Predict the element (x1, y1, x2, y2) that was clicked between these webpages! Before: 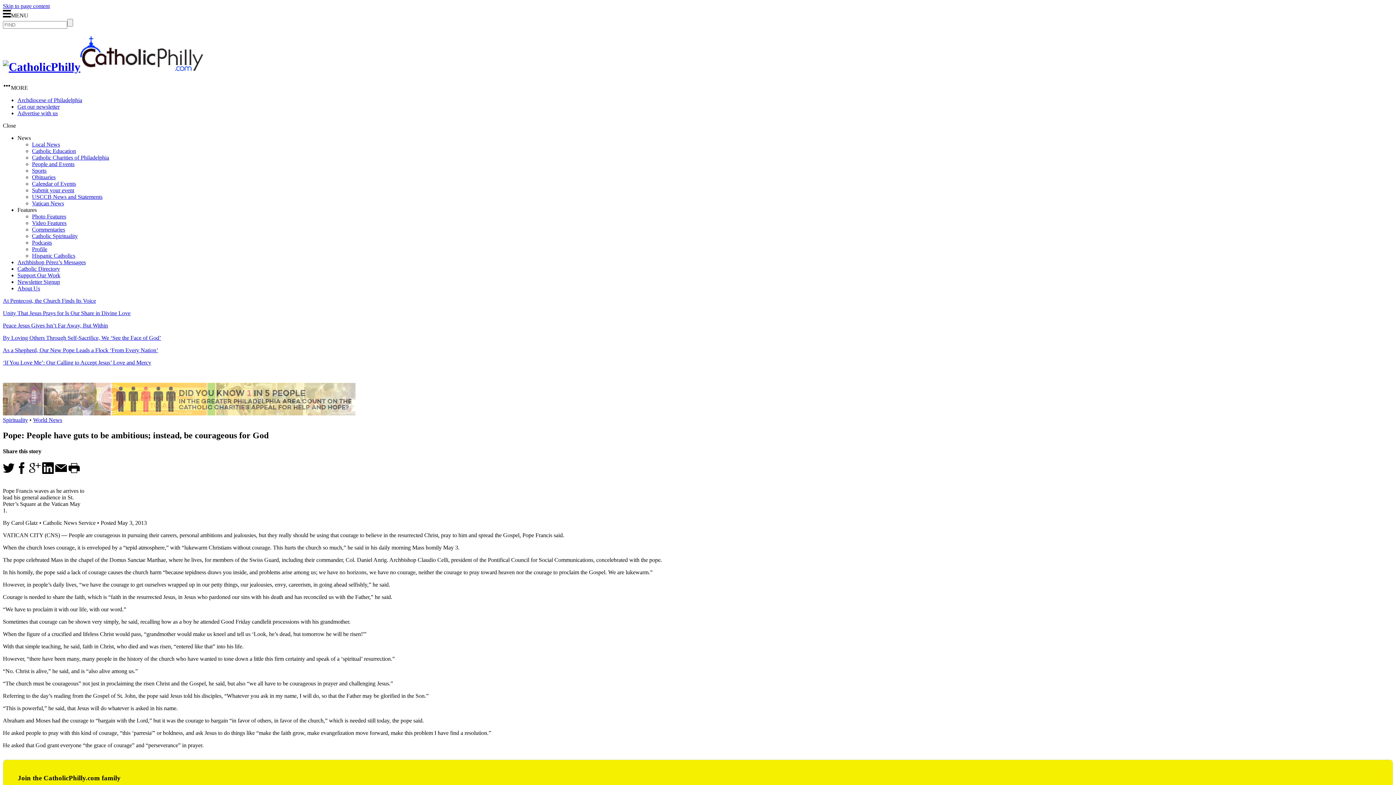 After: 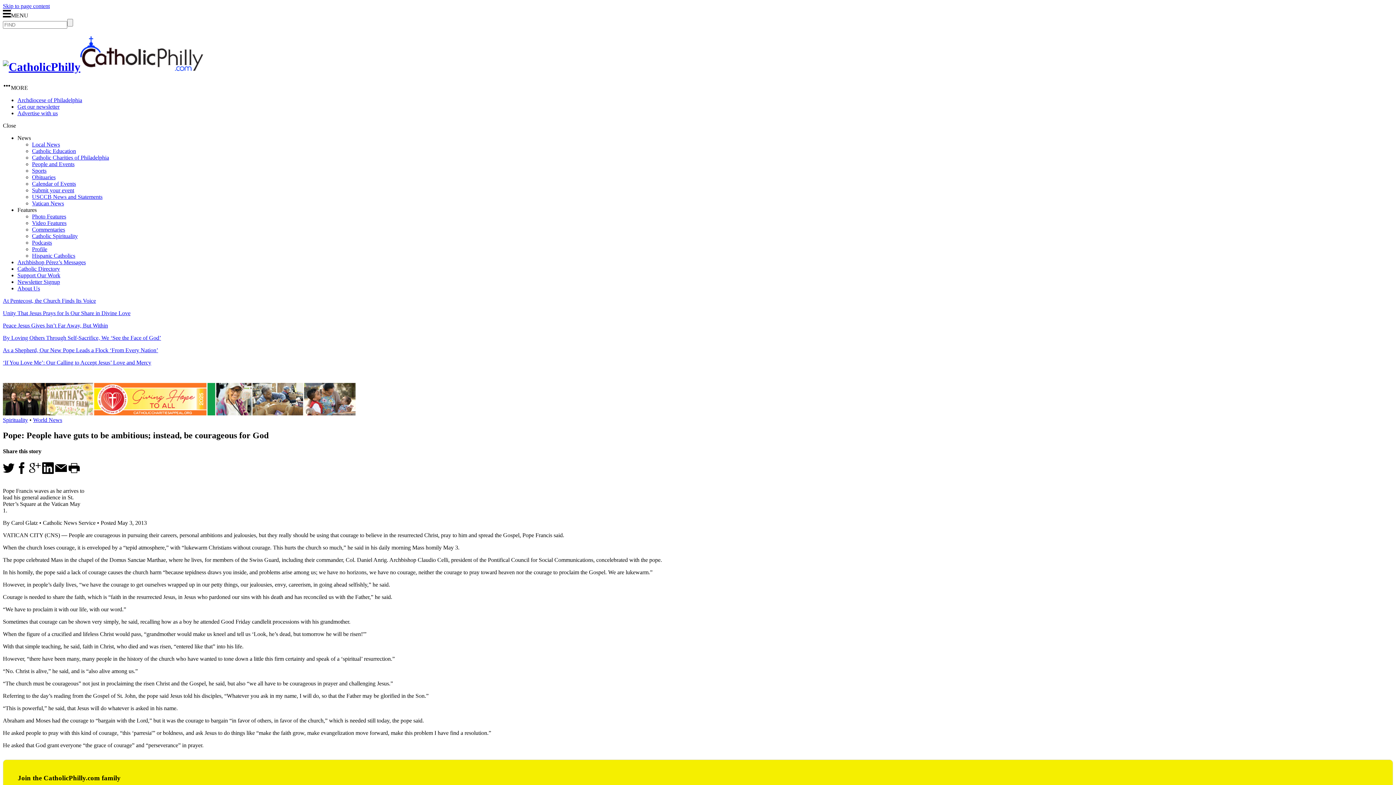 Action: bbox: (55, 469, 66, 475)